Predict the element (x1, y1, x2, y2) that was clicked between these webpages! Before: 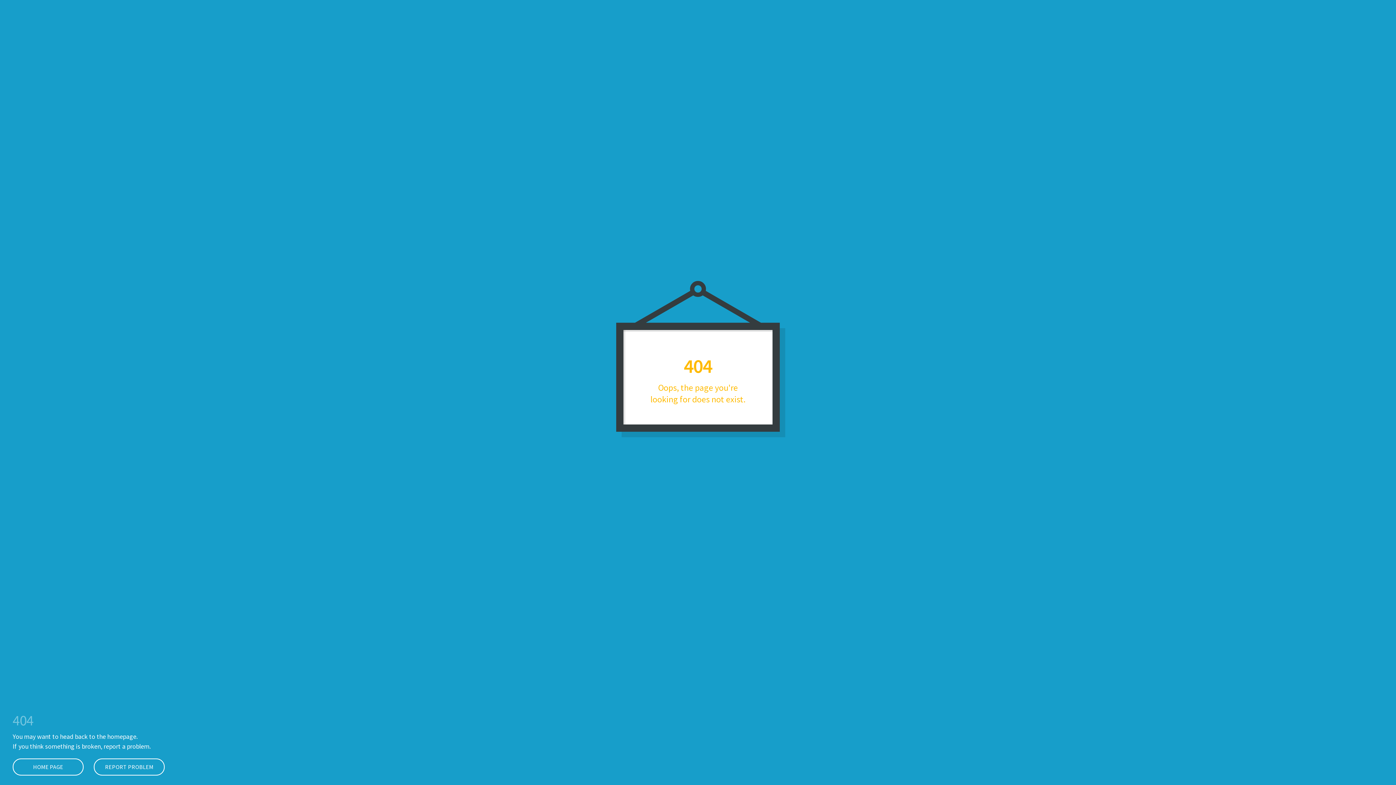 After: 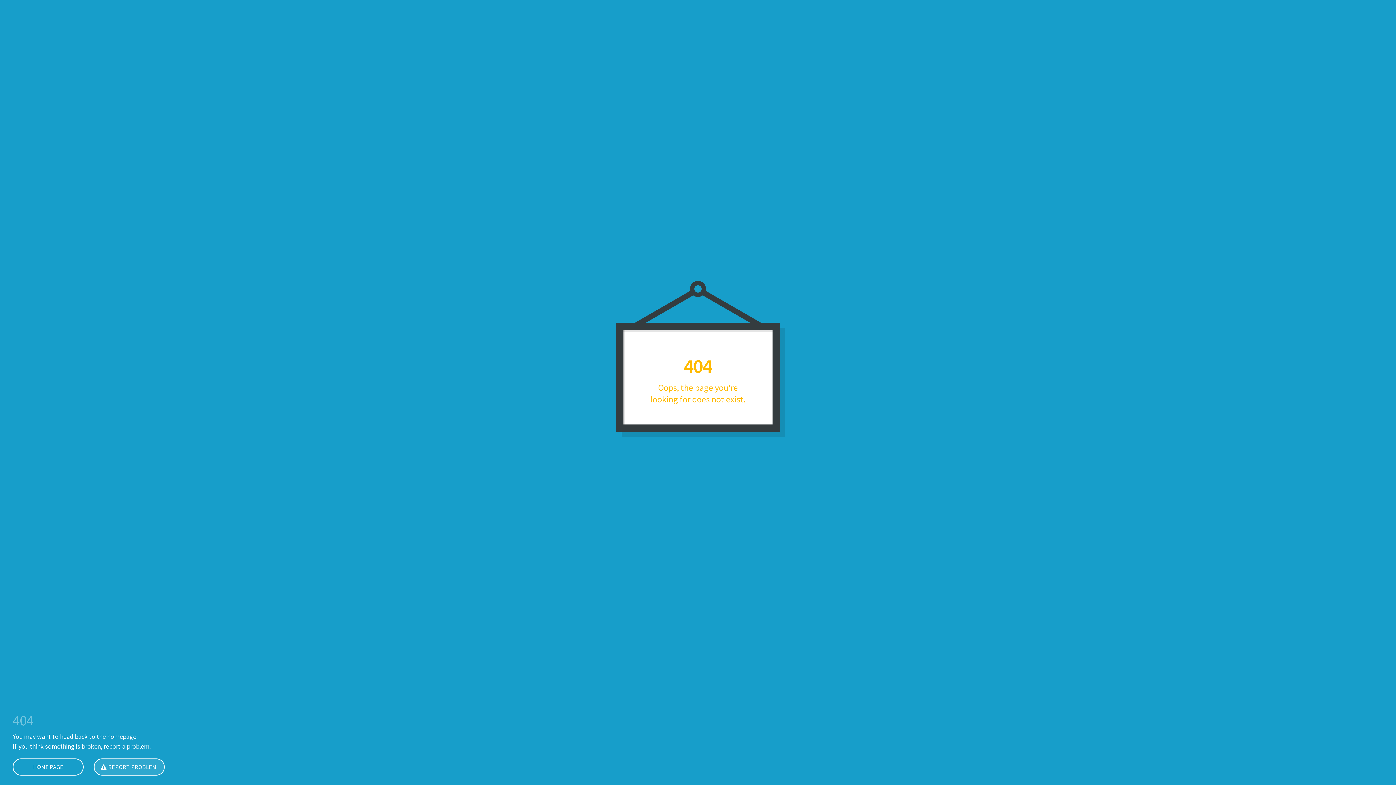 Action: bbox: (93, 758, 164, 776) label: REPORT PROBLEM